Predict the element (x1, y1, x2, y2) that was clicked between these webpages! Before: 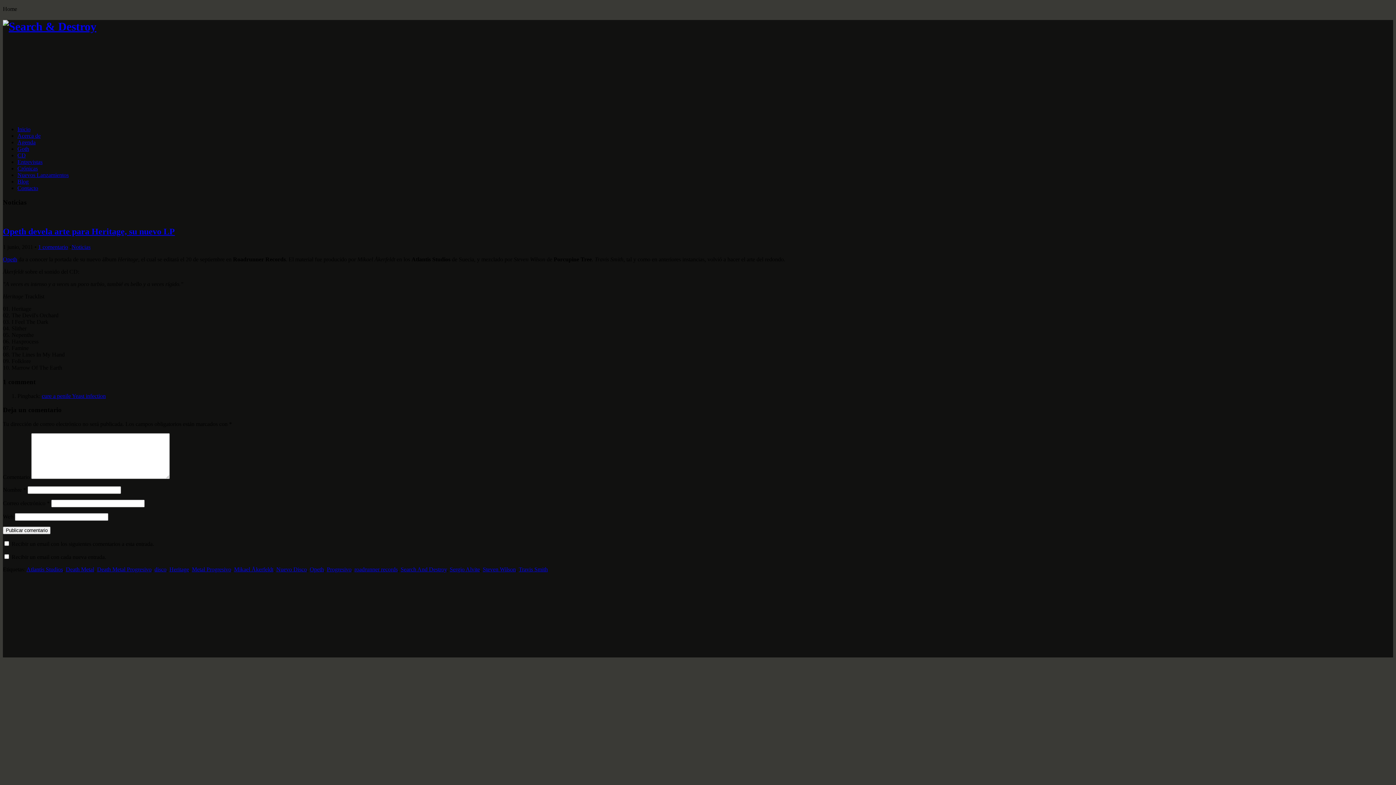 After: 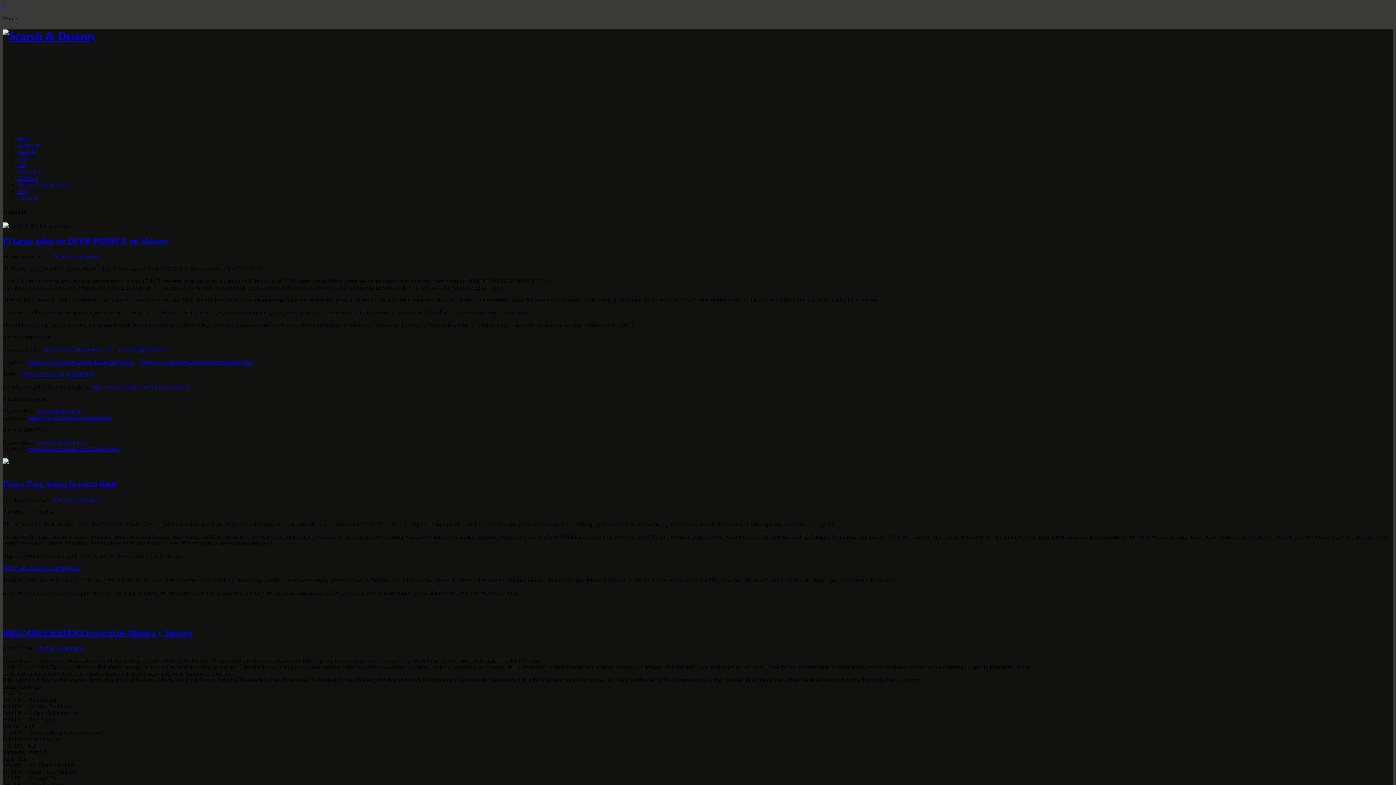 Action: label: Blog bbox: (17, 178, 28, 184)